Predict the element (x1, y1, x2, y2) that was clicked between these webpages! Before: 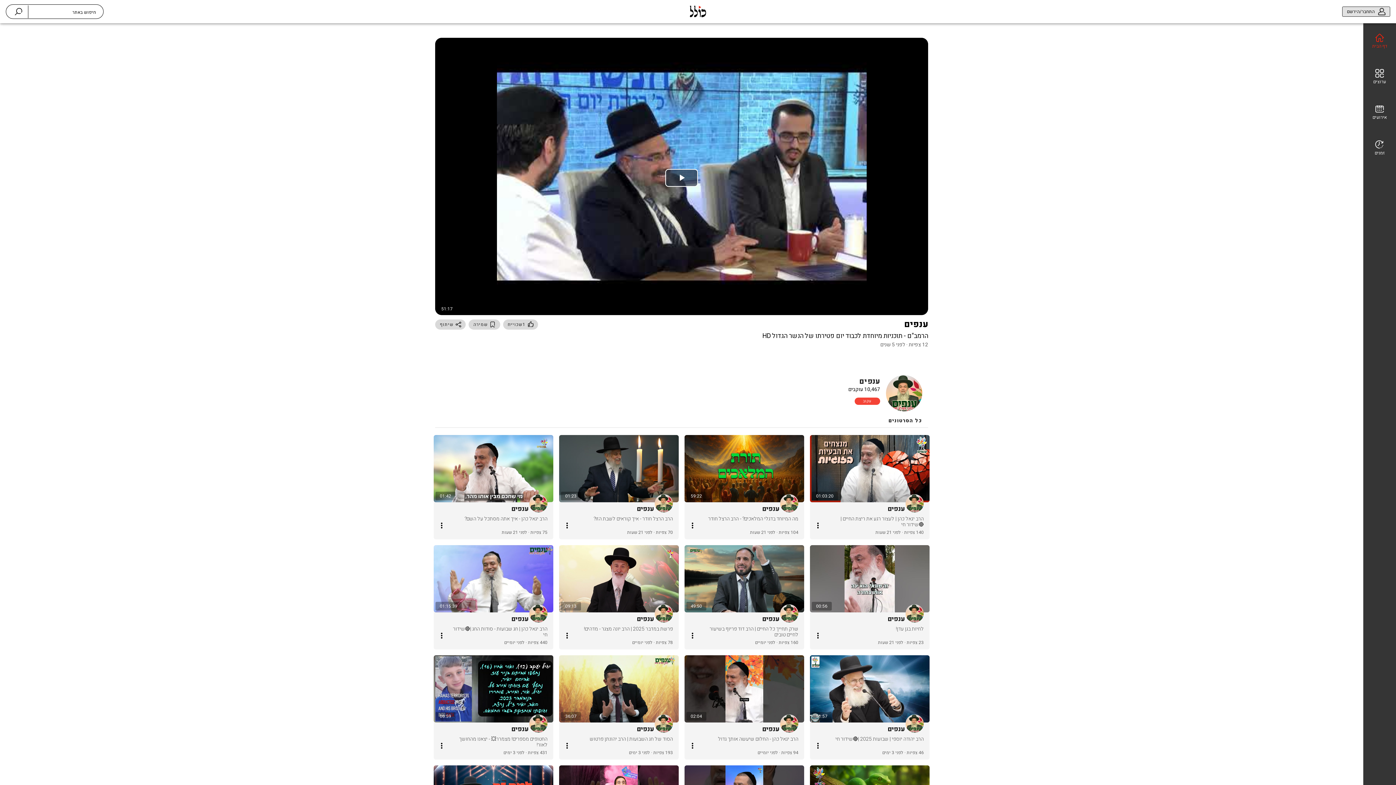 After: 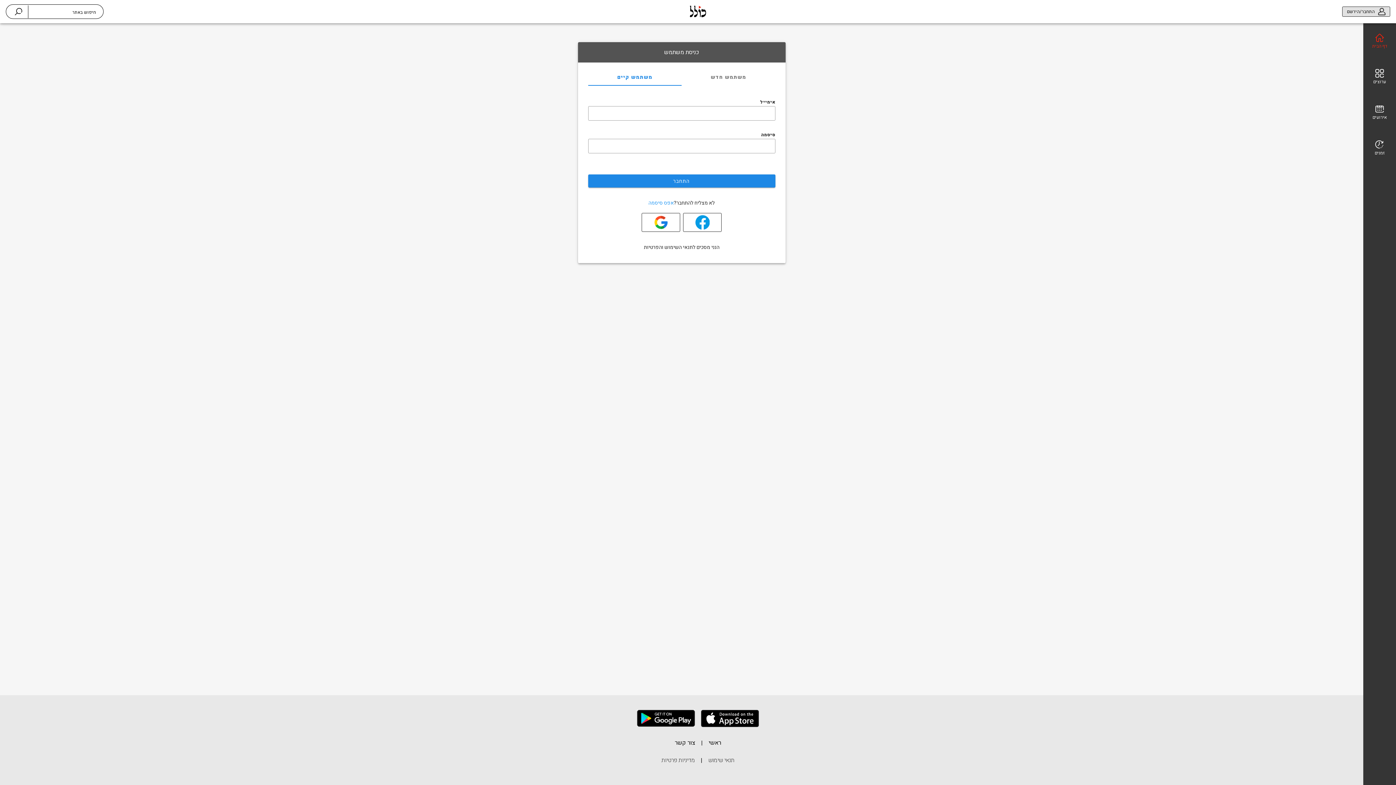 Action: label: שמירה bbox: (468, 319, 500, 329)